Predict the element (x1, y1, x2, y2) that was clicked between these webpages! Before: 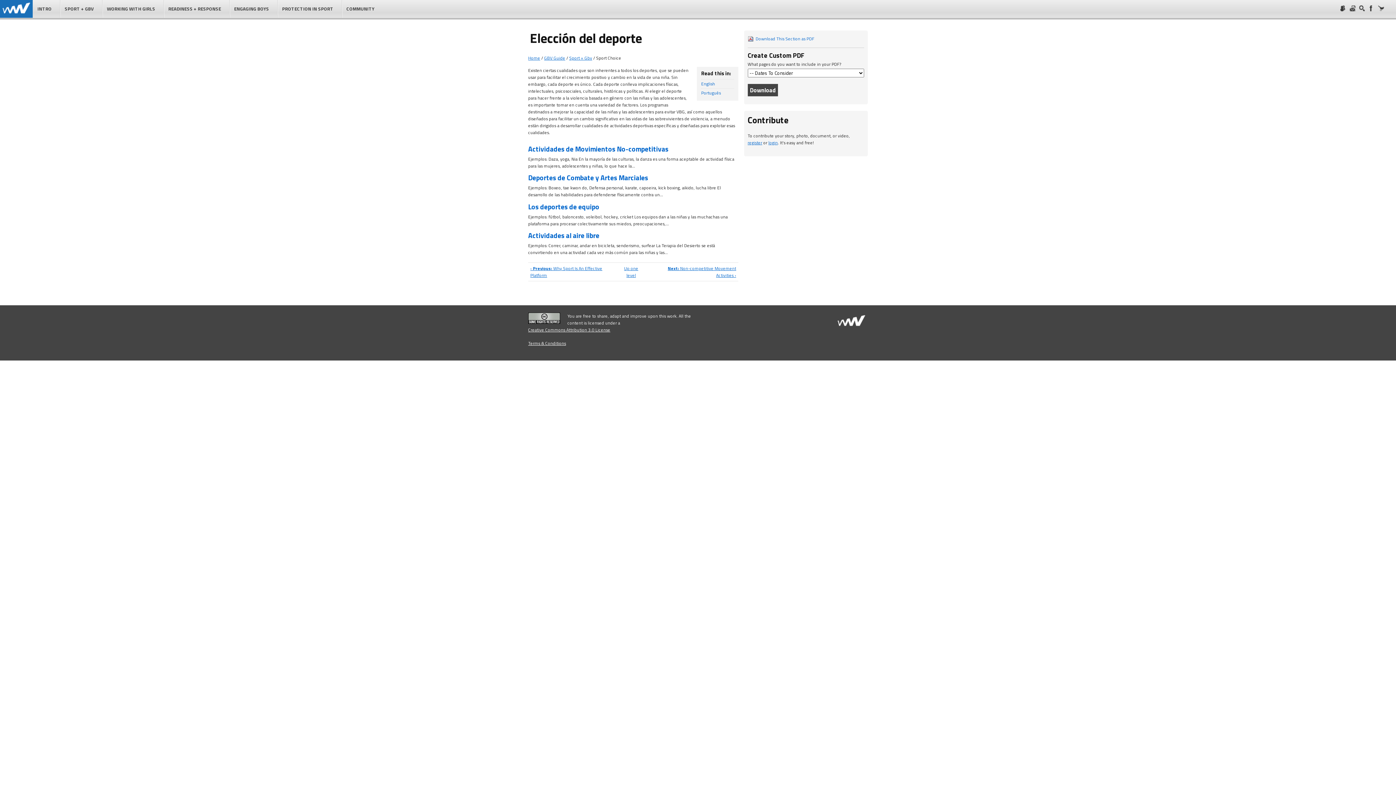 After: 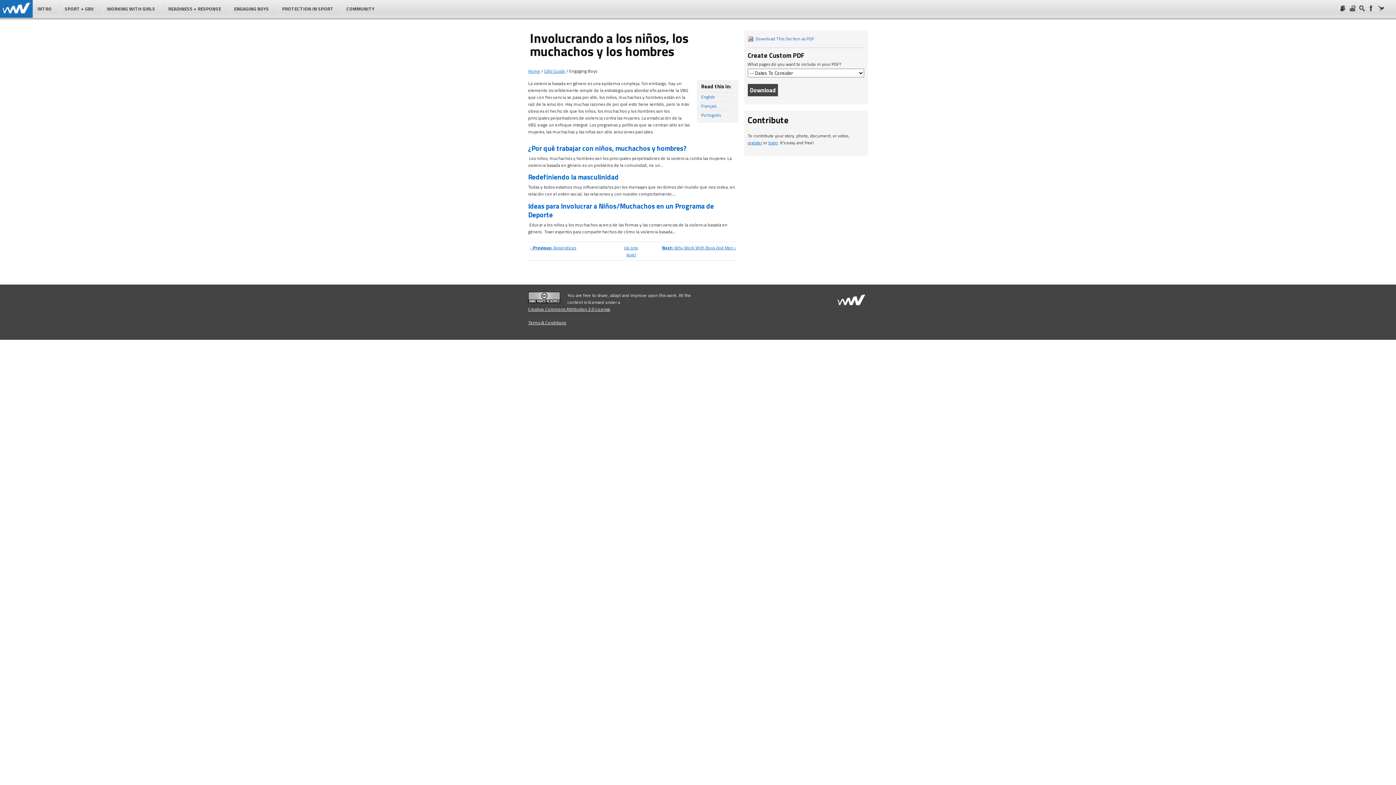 Action: bbox: (229, 0, 273, 17) label: ENGAGING BOYS